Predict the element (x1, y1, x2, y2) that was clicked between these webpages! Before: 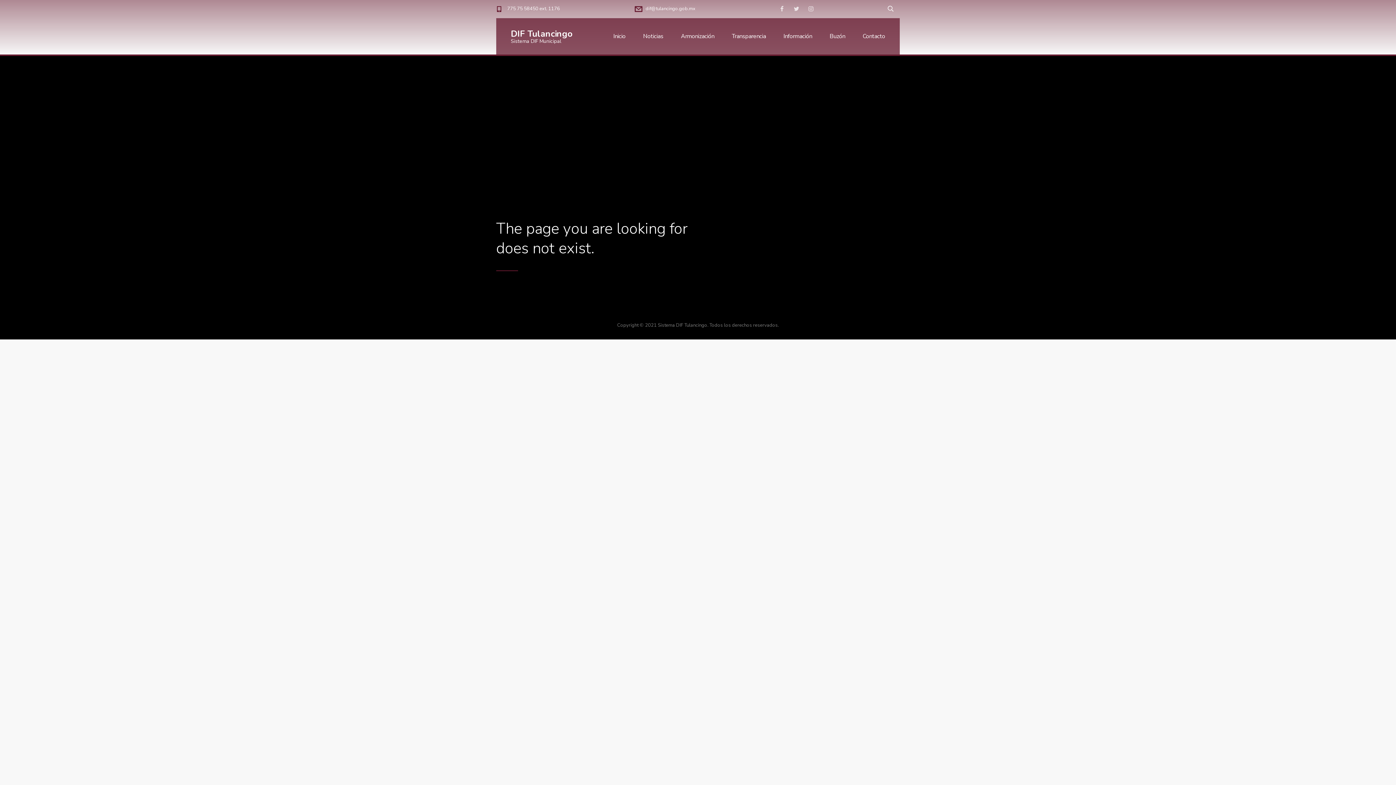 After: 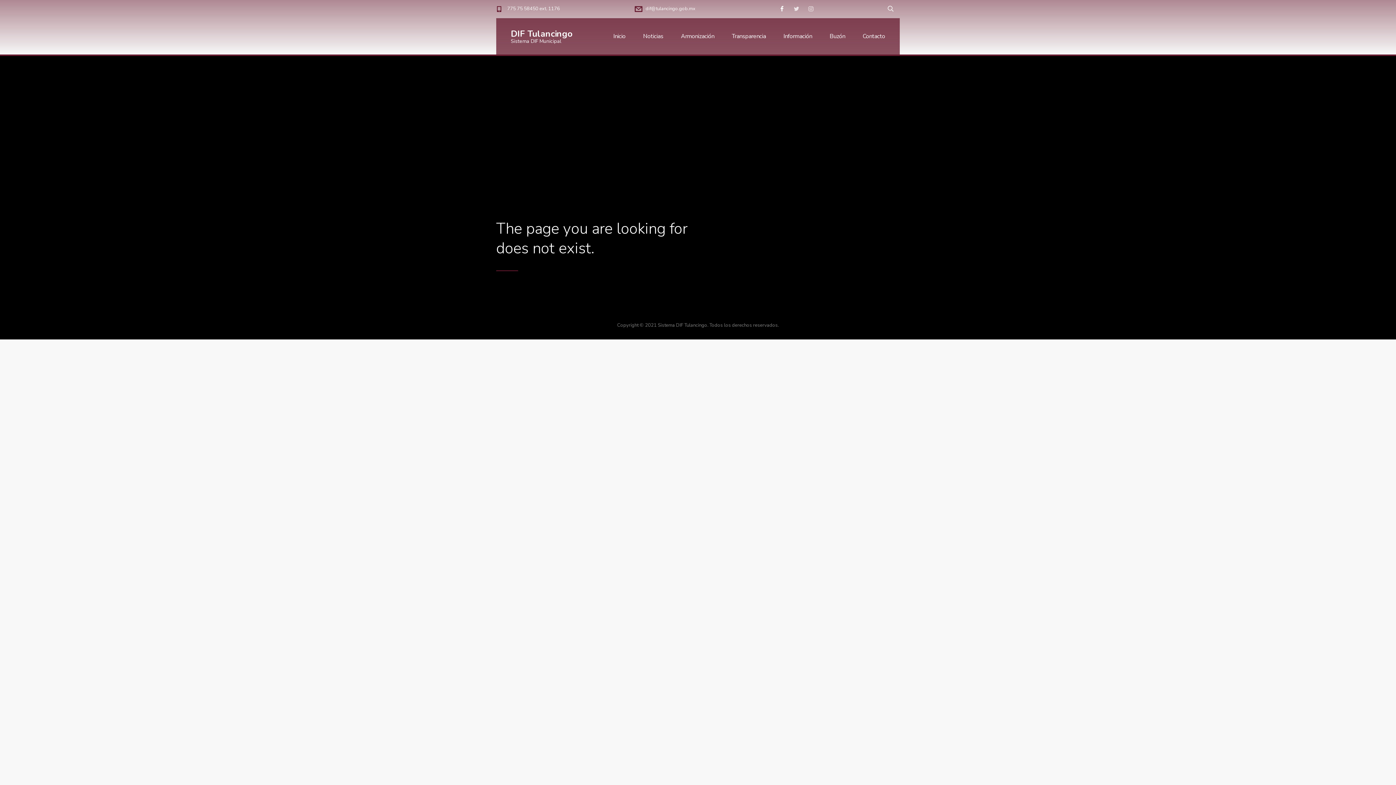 Action: bbox: (776, 3, 788, 14)